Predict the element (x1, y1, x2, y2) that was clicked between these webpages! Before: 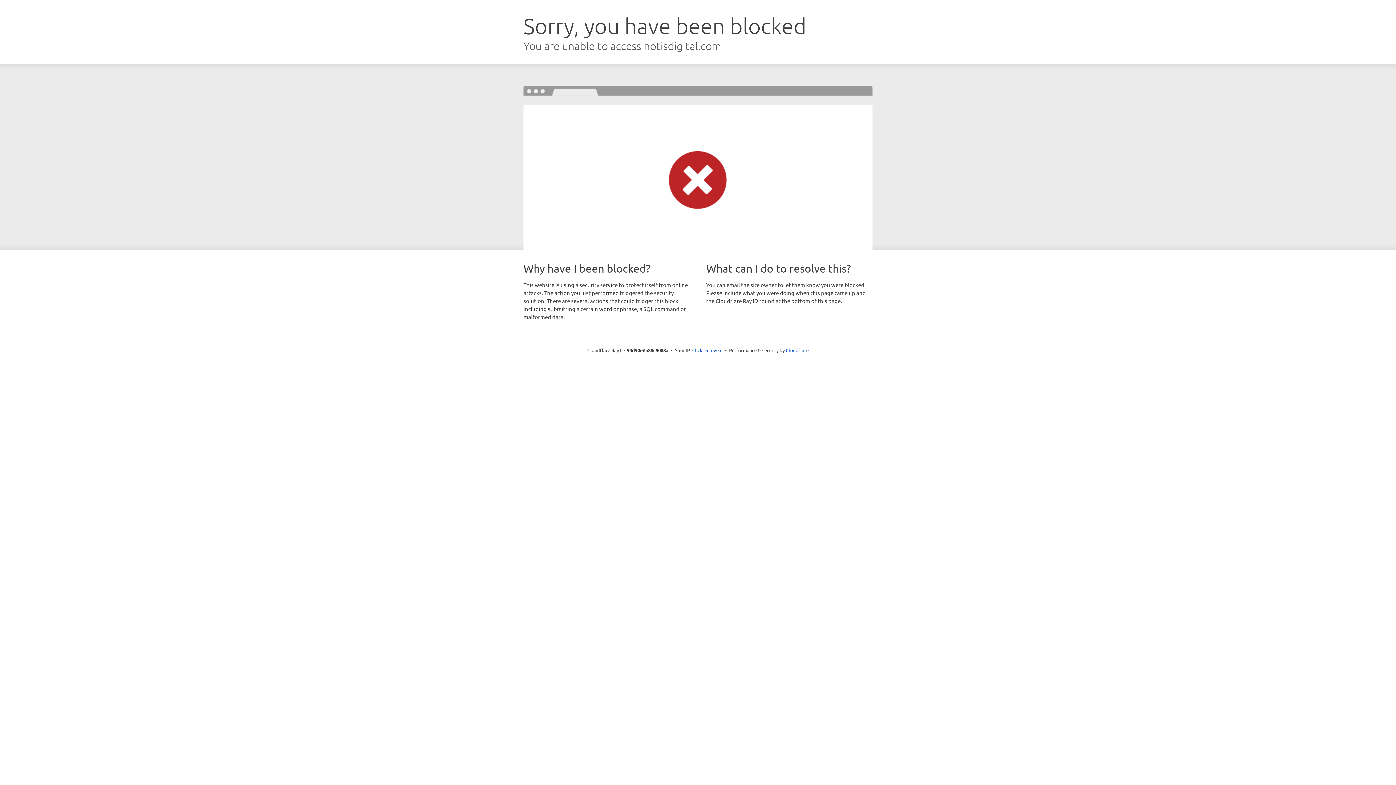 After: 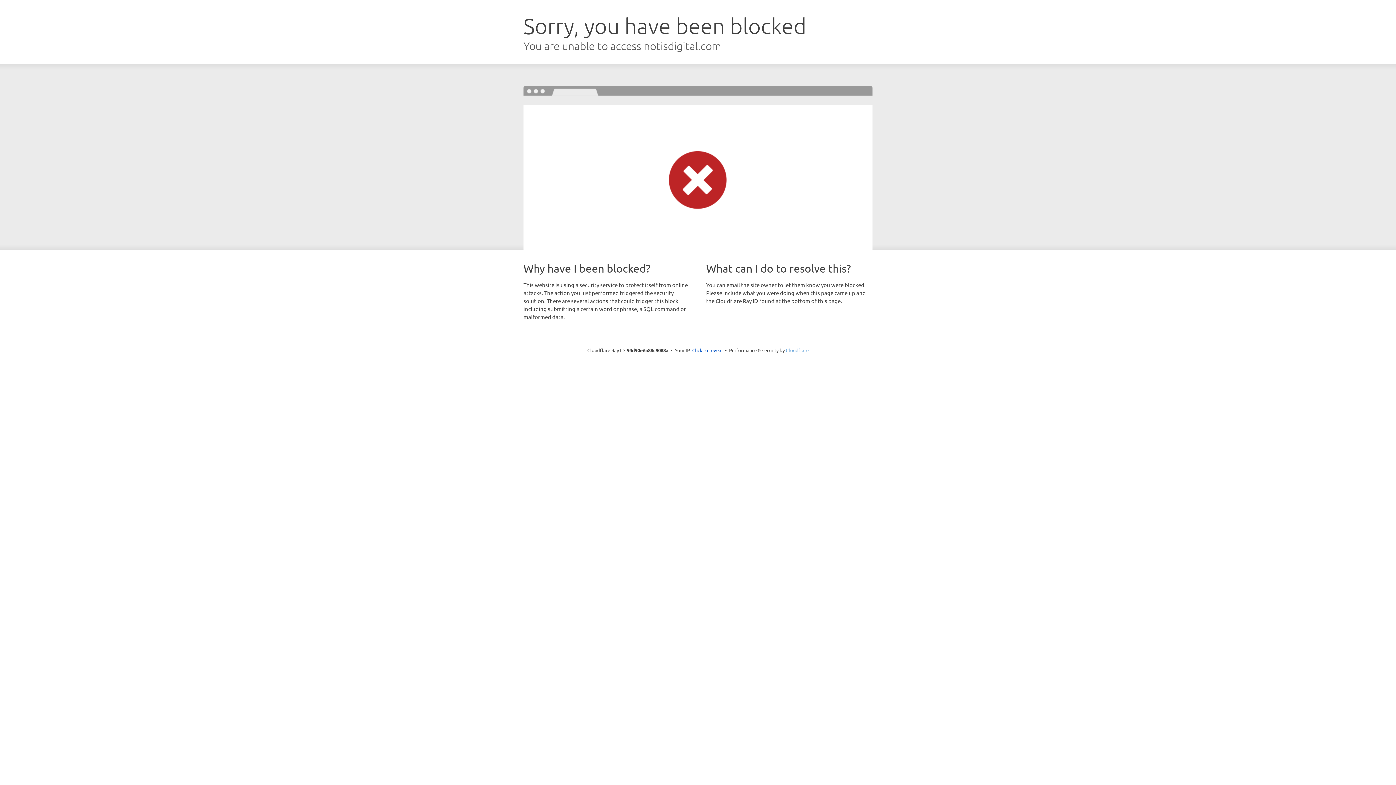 Action: label: Cloudflare bbox: (786, 347, 808, 353)